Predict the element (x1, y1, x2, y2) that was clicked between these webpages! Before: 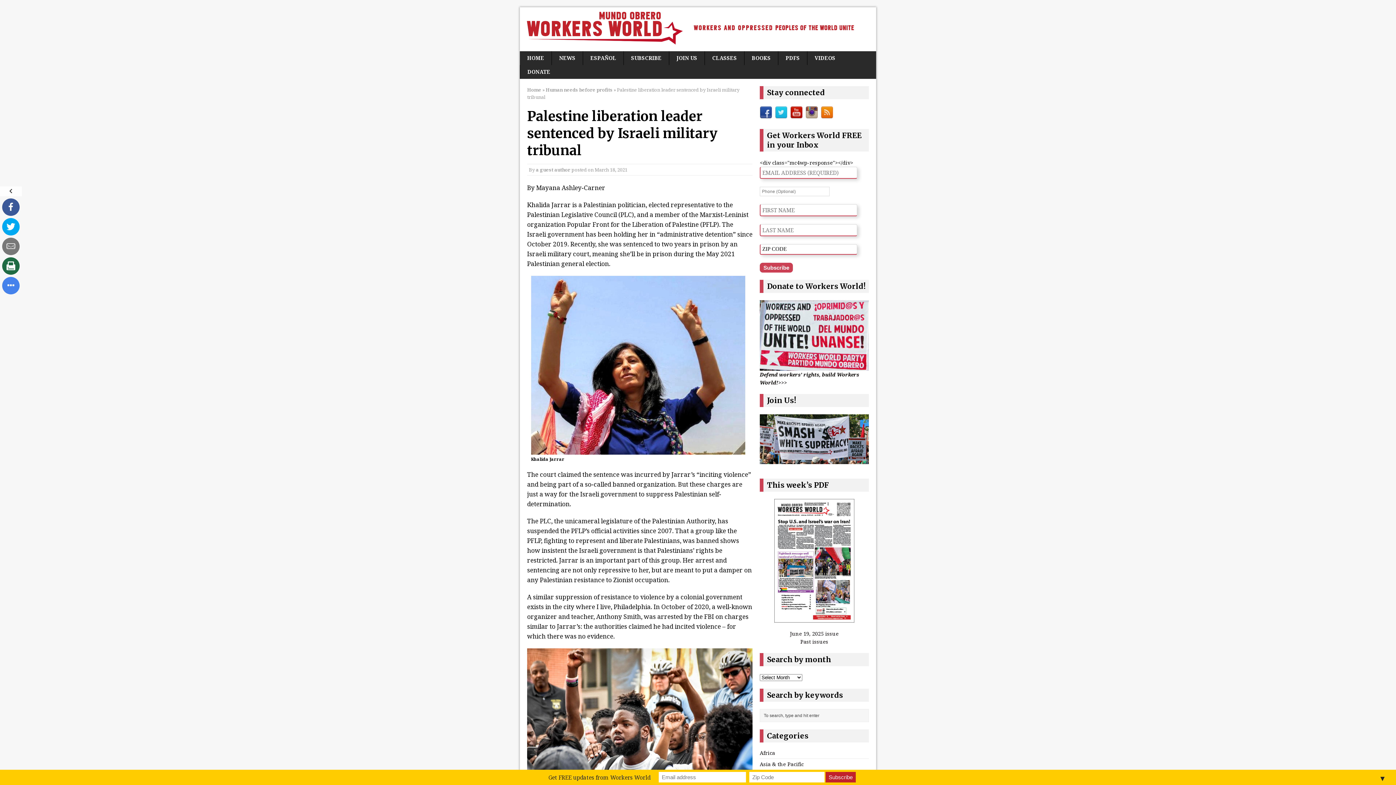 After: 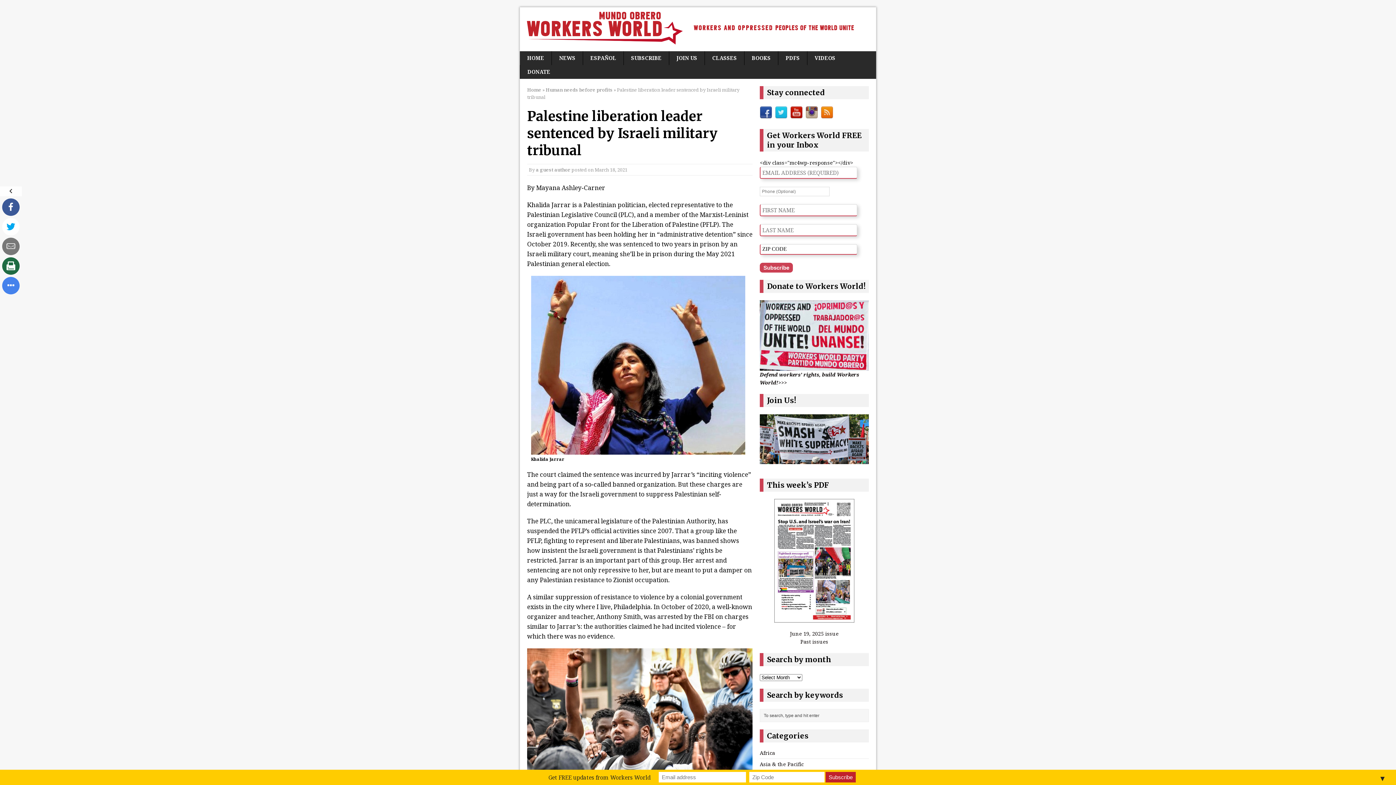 Action: bbox: (2, 218, 19, 235)